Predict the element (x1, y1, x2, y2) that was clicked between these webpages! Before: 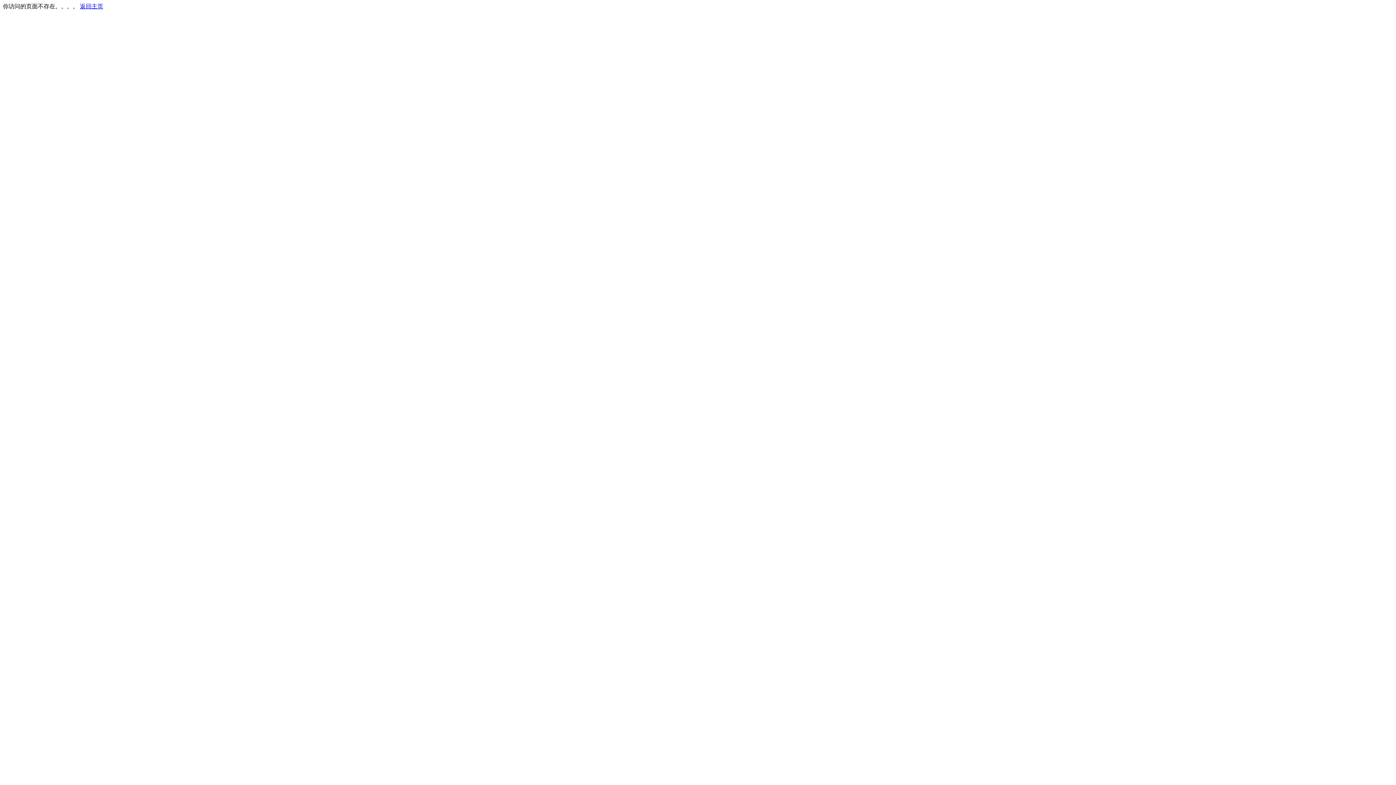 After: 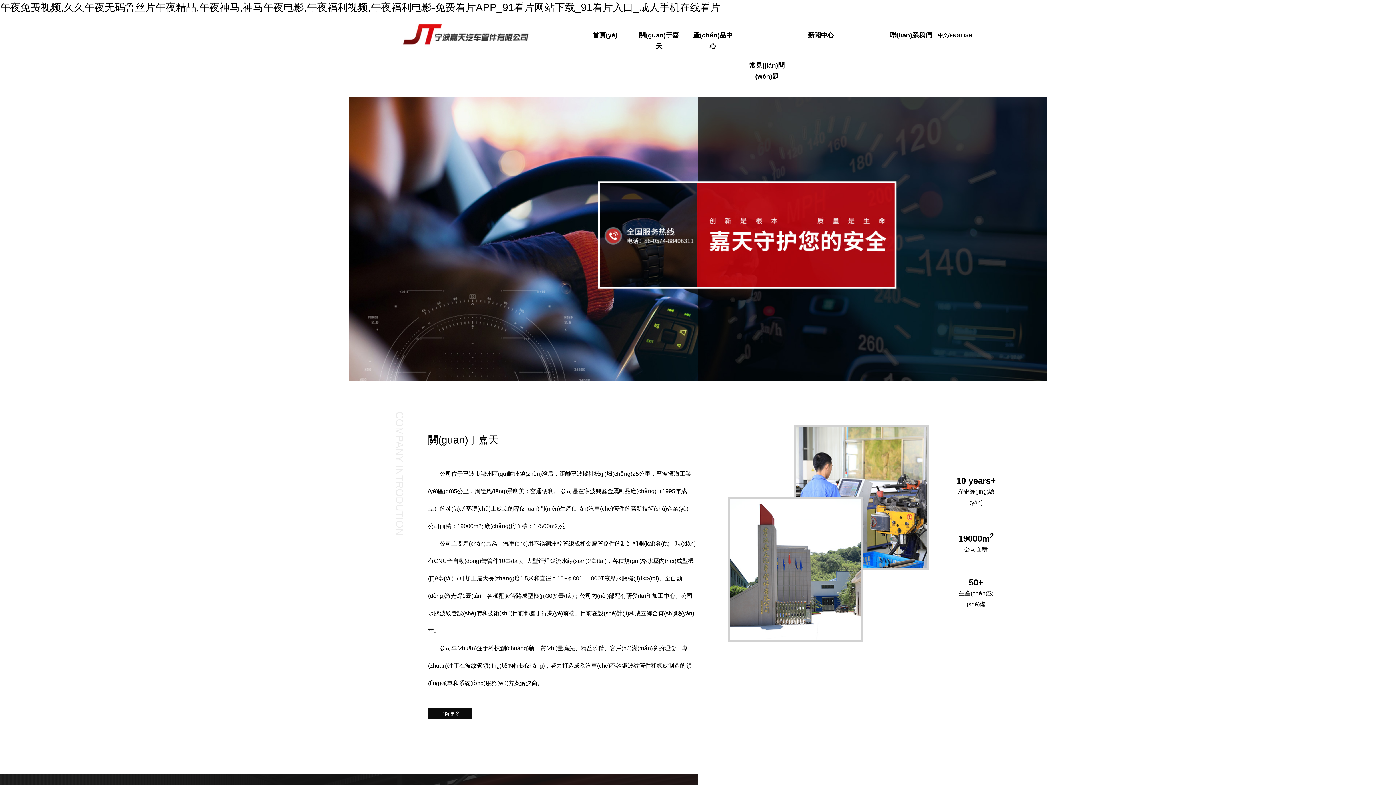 Action: bbox: (80, 3, 103, 9) label: 返回主页